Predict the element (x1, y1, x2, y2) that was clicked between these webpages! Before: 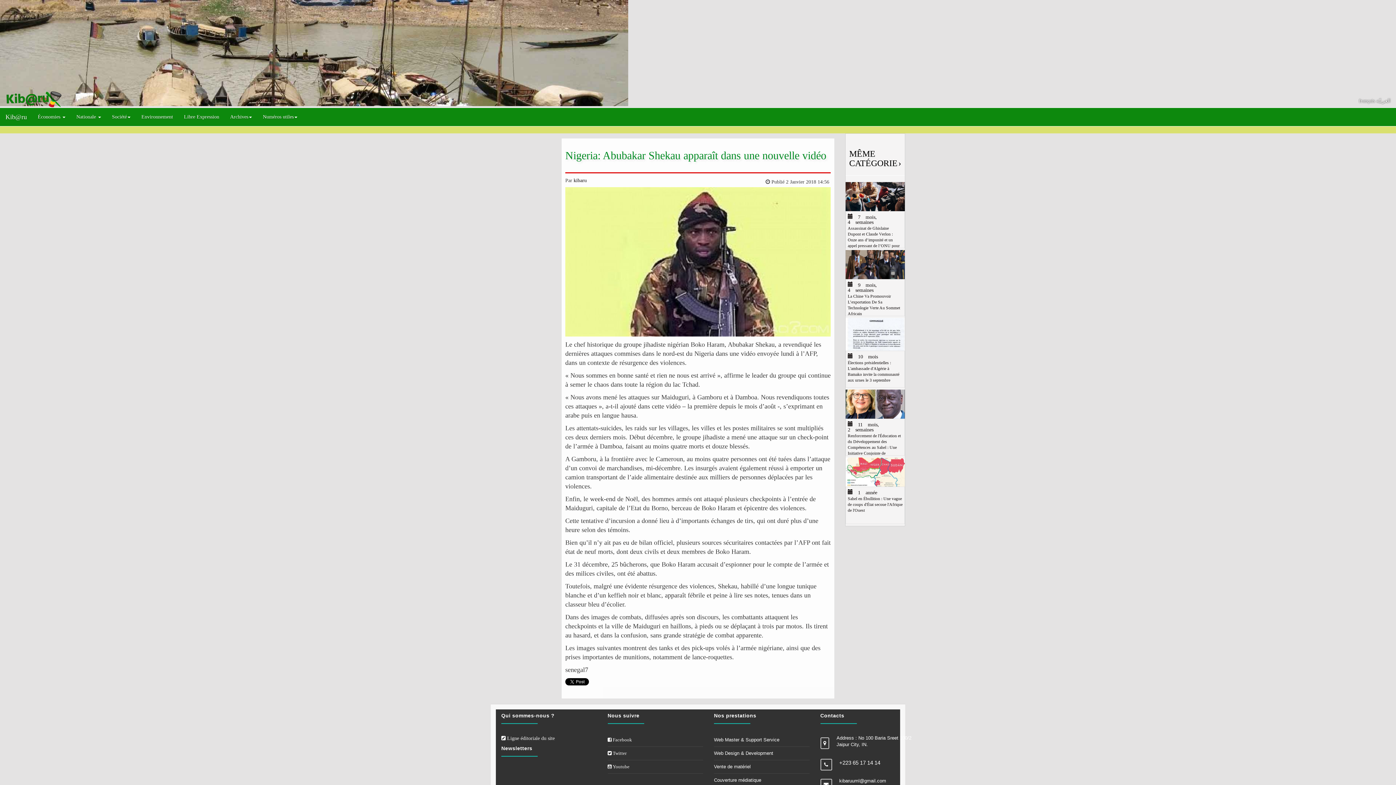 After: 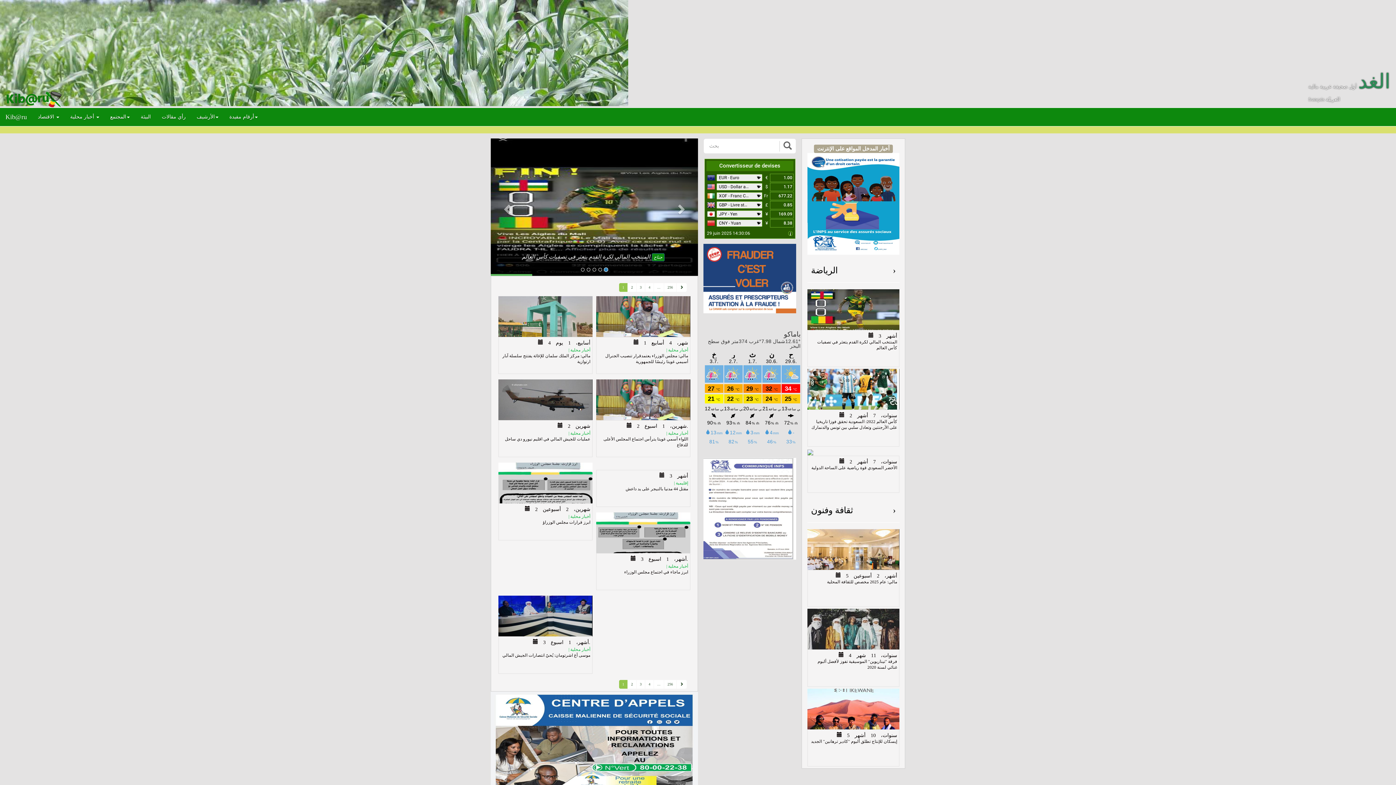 Action: label: العربيّة bbox: (1376, 98, 1390, 103)